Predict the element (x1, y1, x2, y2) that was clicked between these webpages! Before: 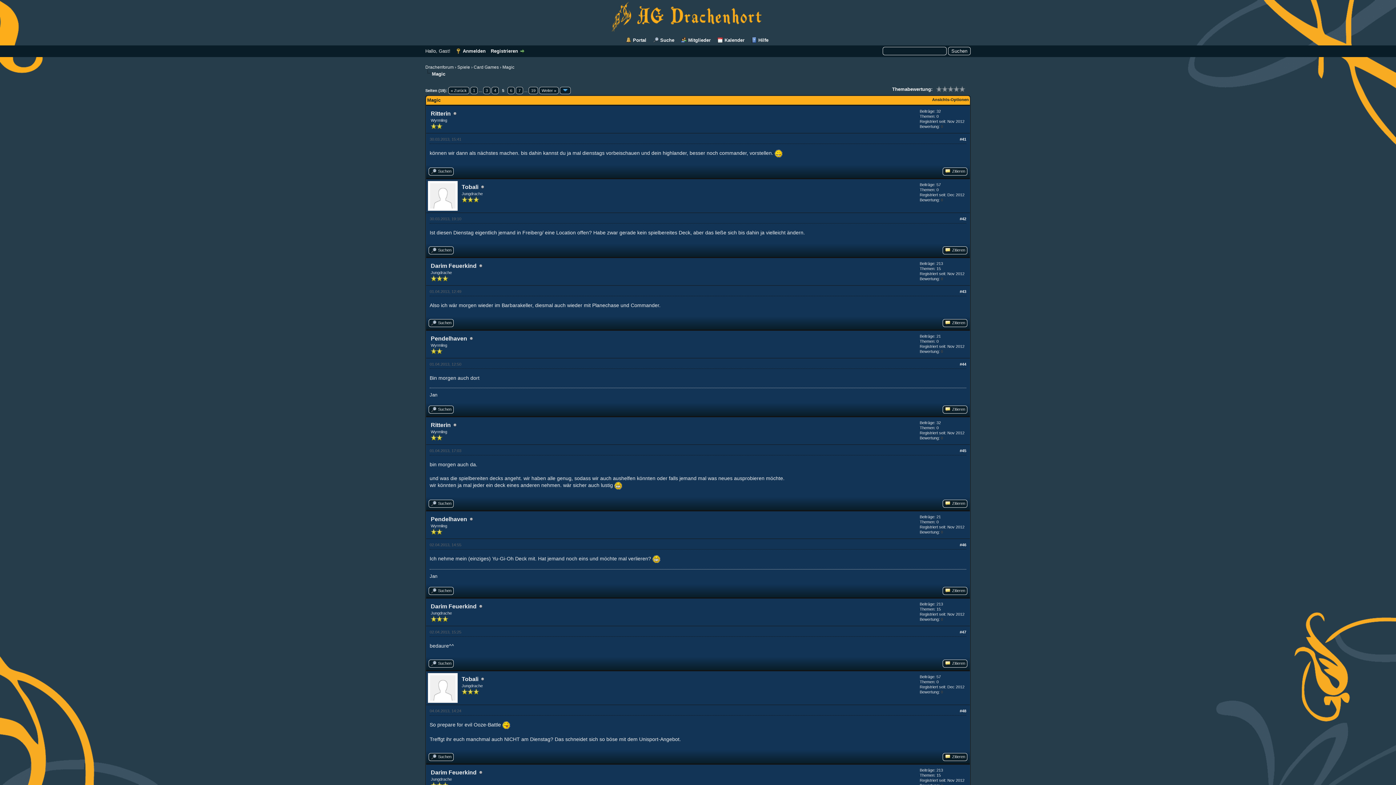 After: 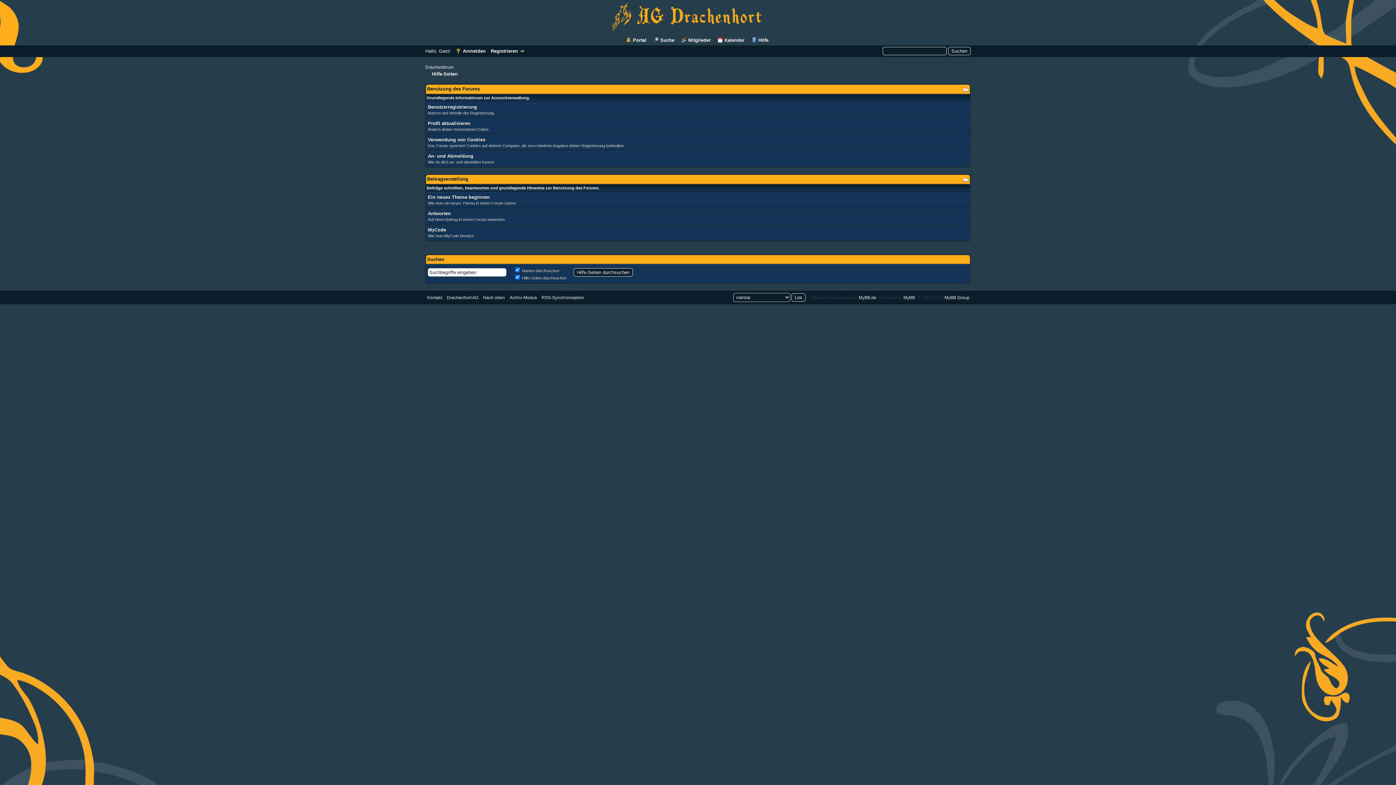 Action: label: Hilfe bbox: (751, 37, 768, 43)